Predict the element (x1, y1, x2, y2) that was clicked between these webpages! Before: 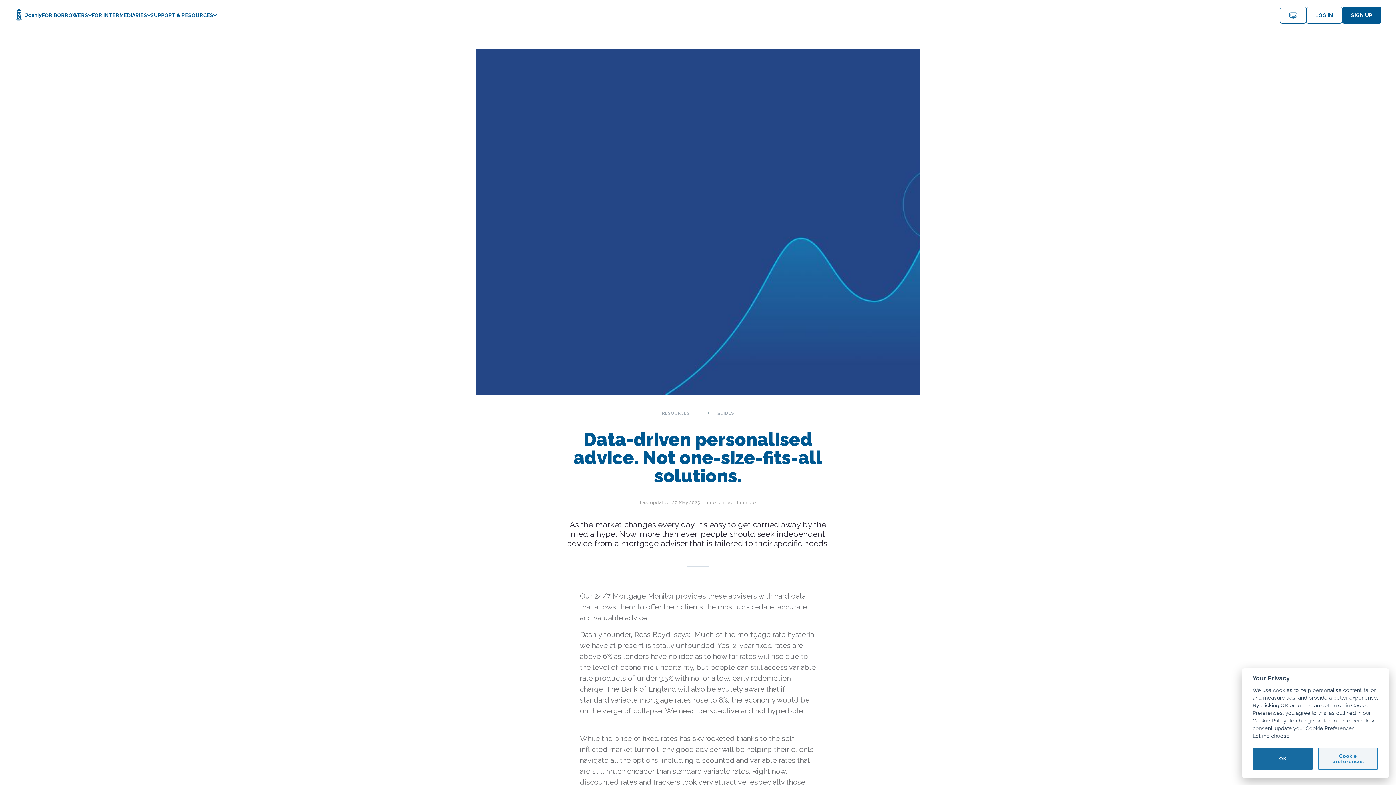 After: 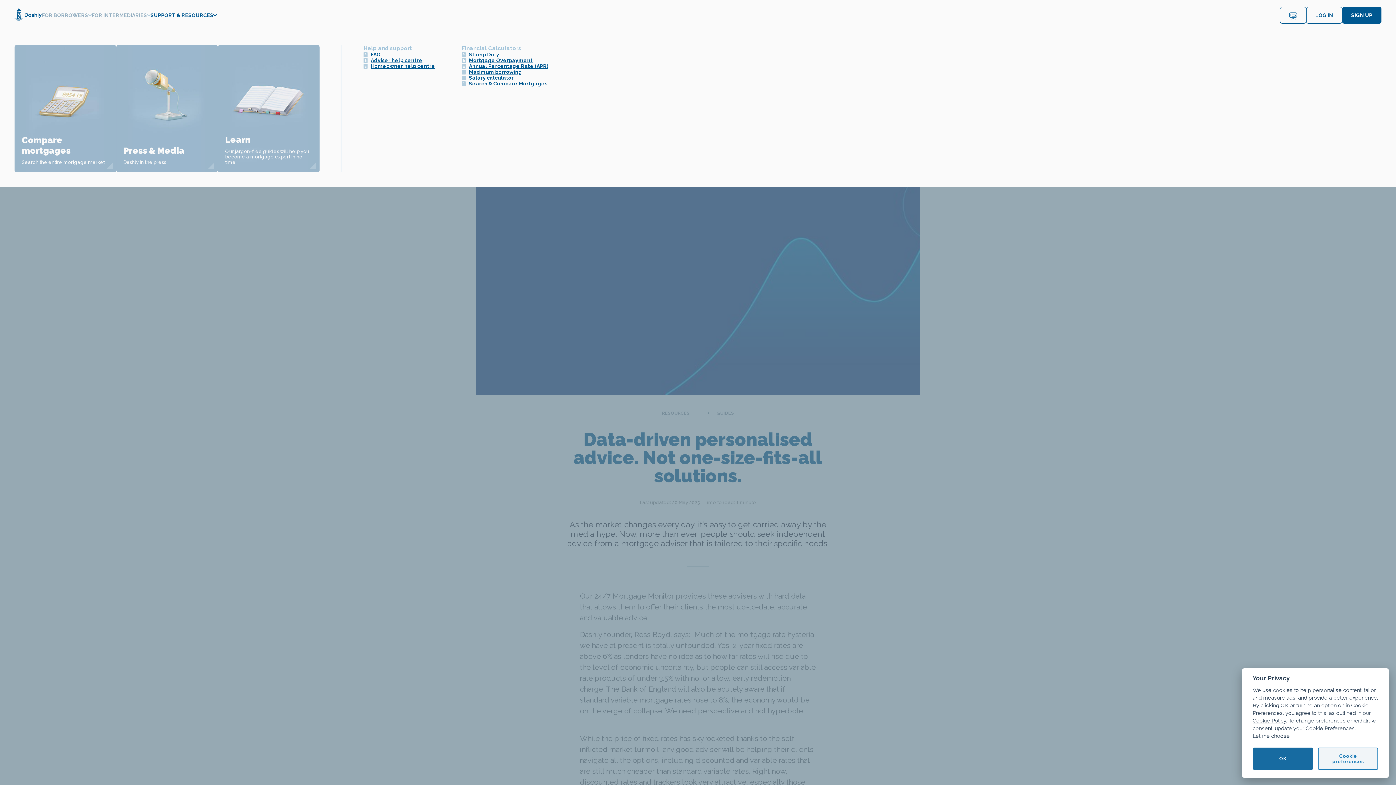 Action: bbox: (150, 12, 217, 18) label: SUPPORT & RESOURCES